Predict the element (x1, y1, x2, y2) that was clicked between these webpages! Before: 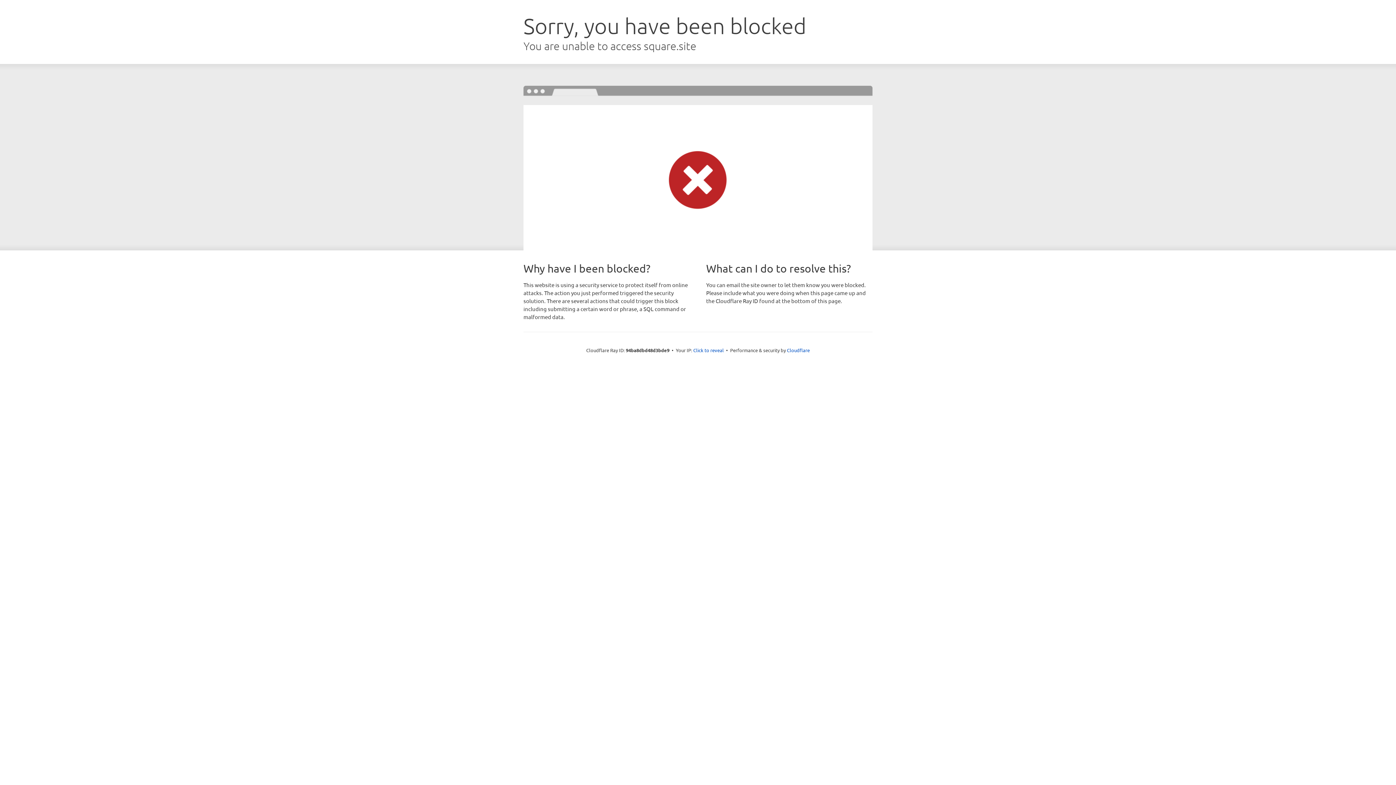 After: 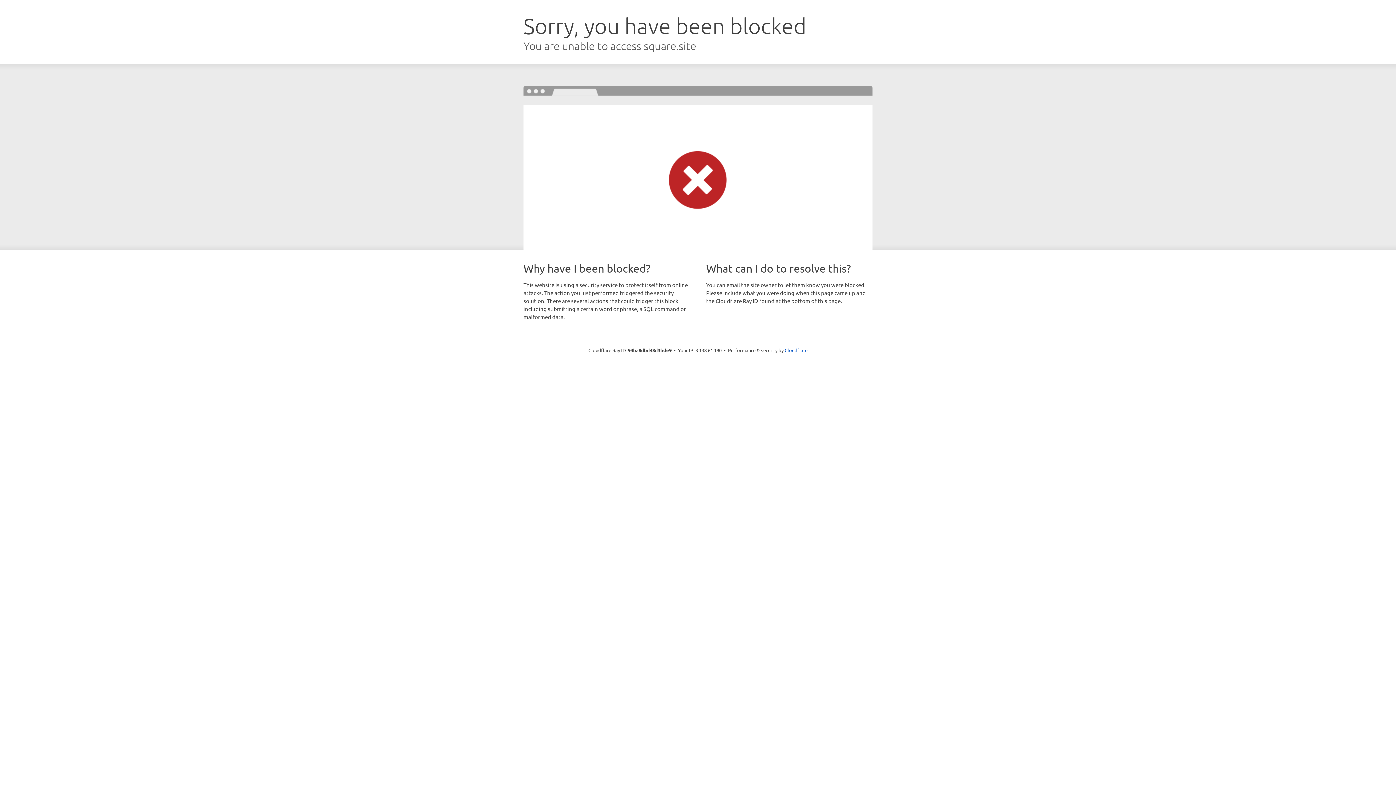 Action: bbox: (693, 346, 724, 353) label: Click to reveal